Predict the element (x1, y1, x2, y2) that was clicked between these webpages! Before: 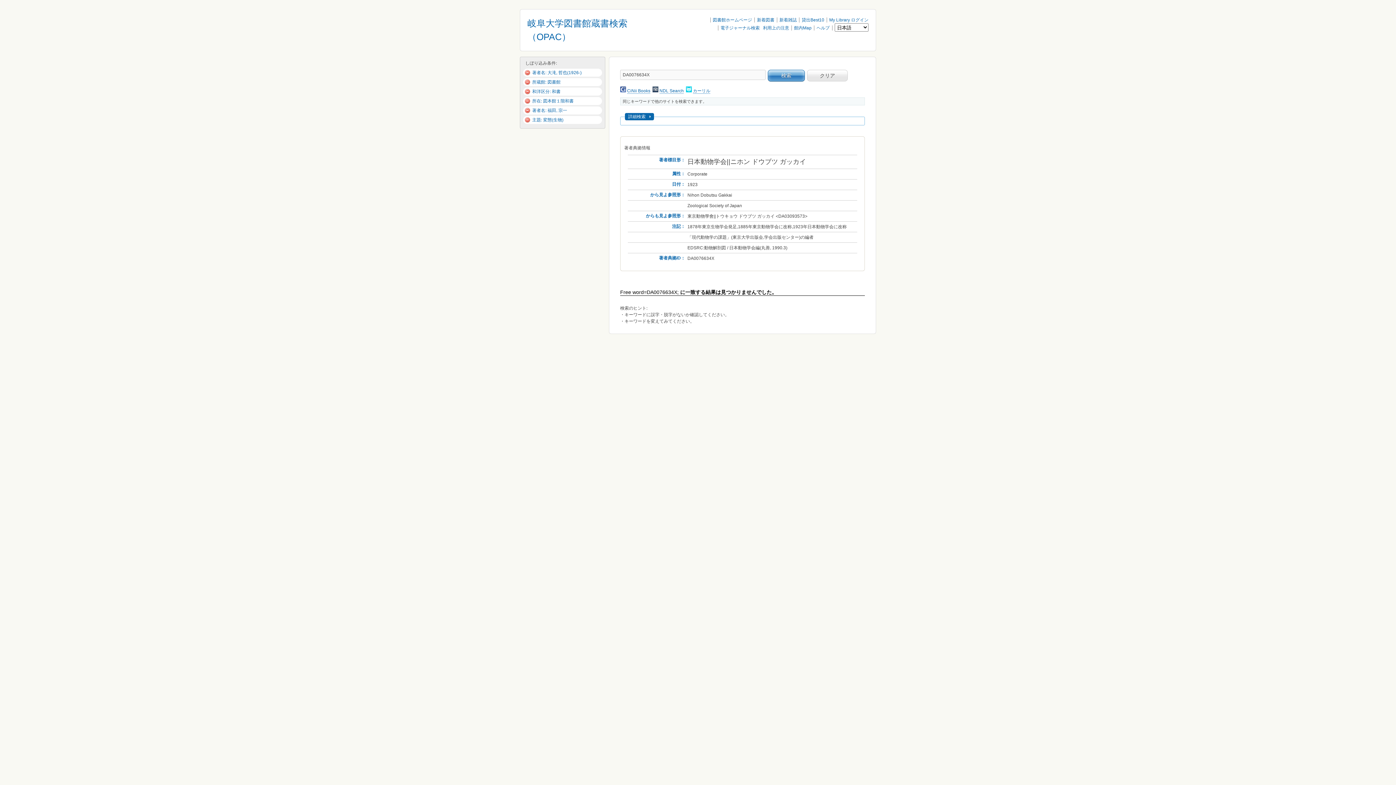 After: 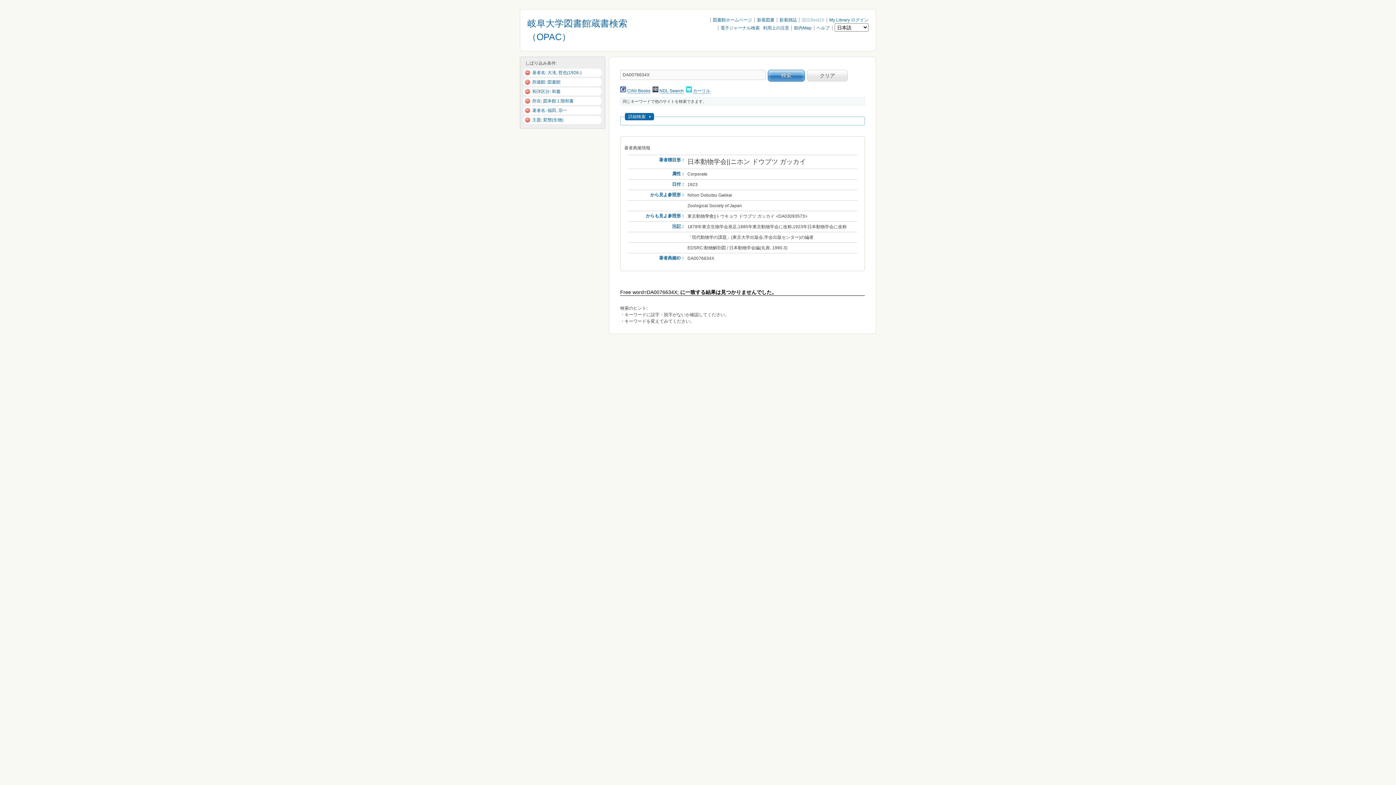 Action: label: 貸出Best10 bbox: (801, 17, 824, 22)